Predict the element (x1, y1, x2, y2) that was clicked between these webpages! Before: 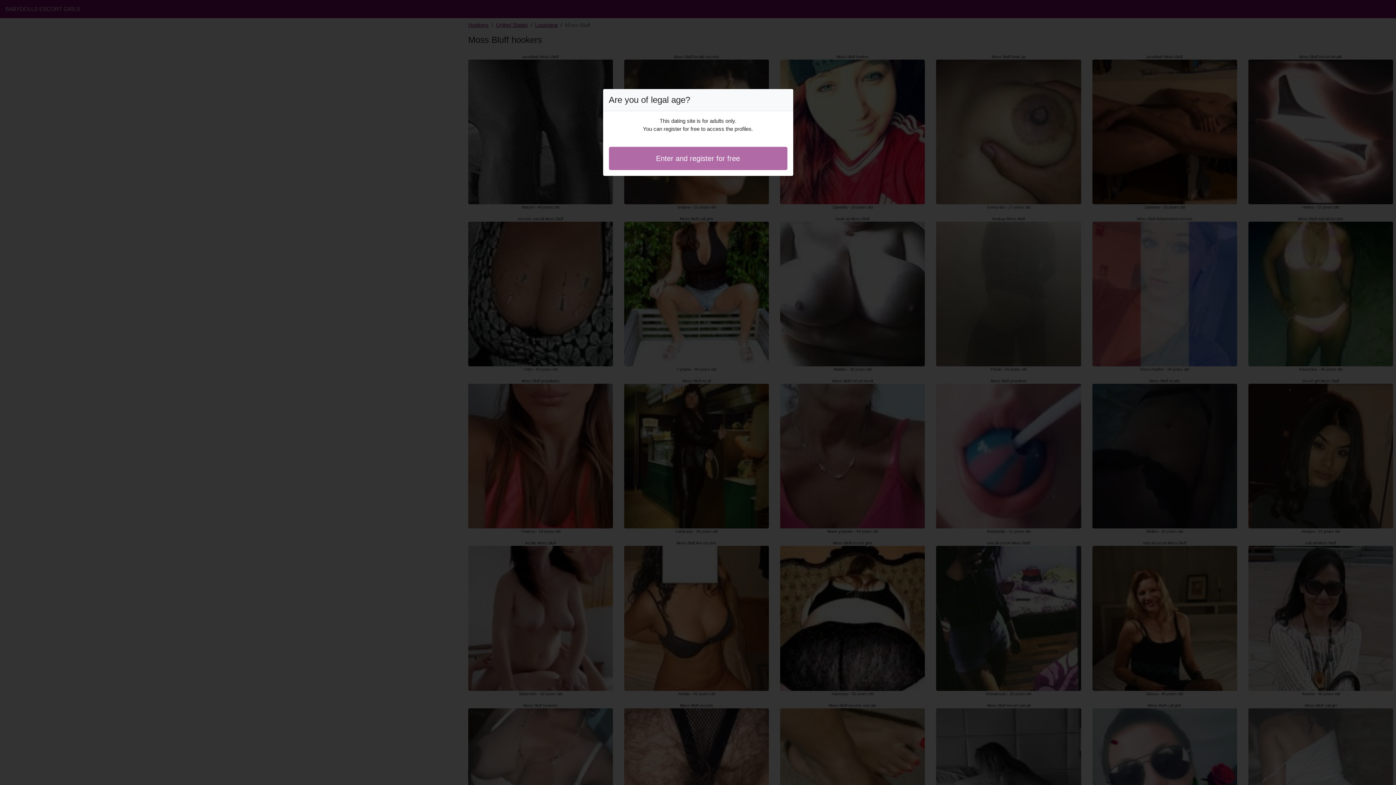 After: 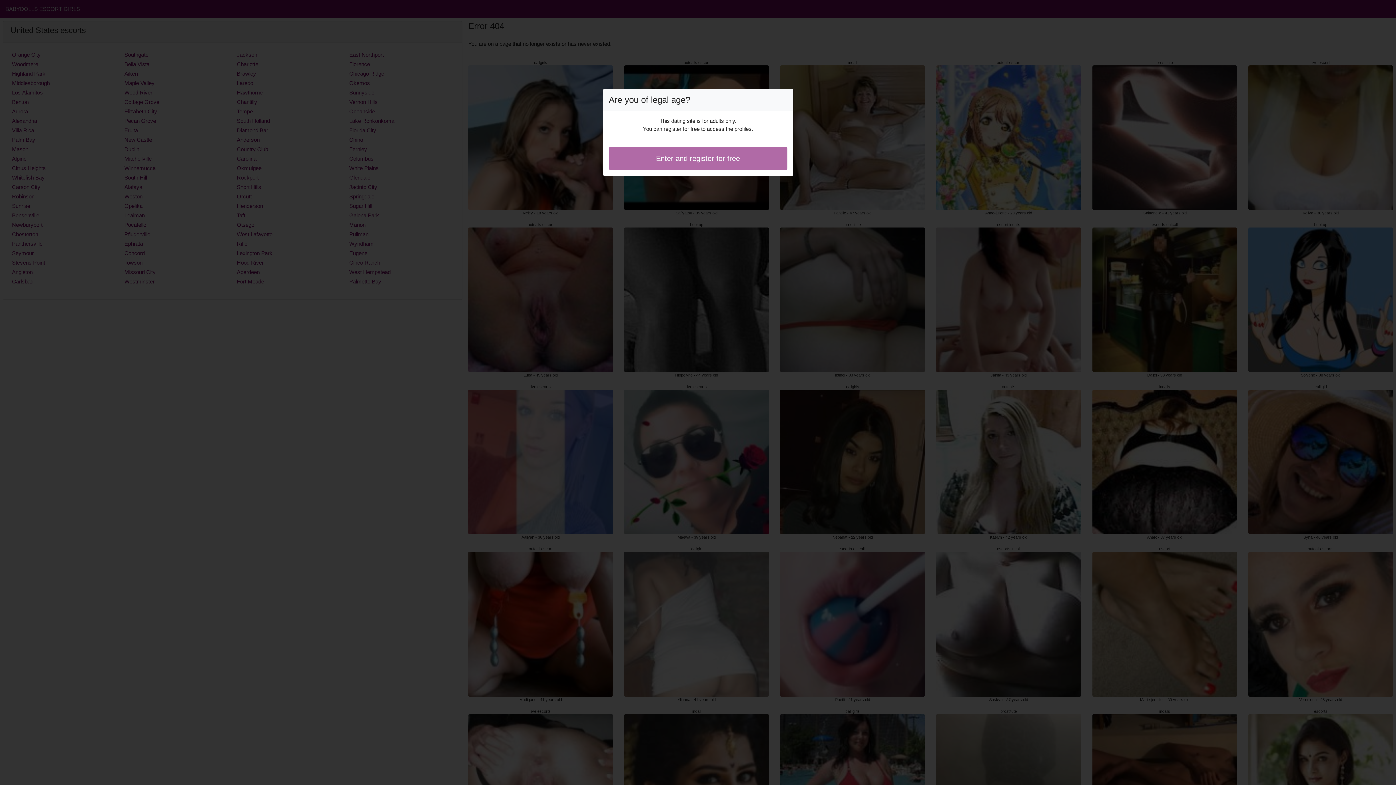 Action: label: Enter and register for free bbox: (608, 146, 787, 170)